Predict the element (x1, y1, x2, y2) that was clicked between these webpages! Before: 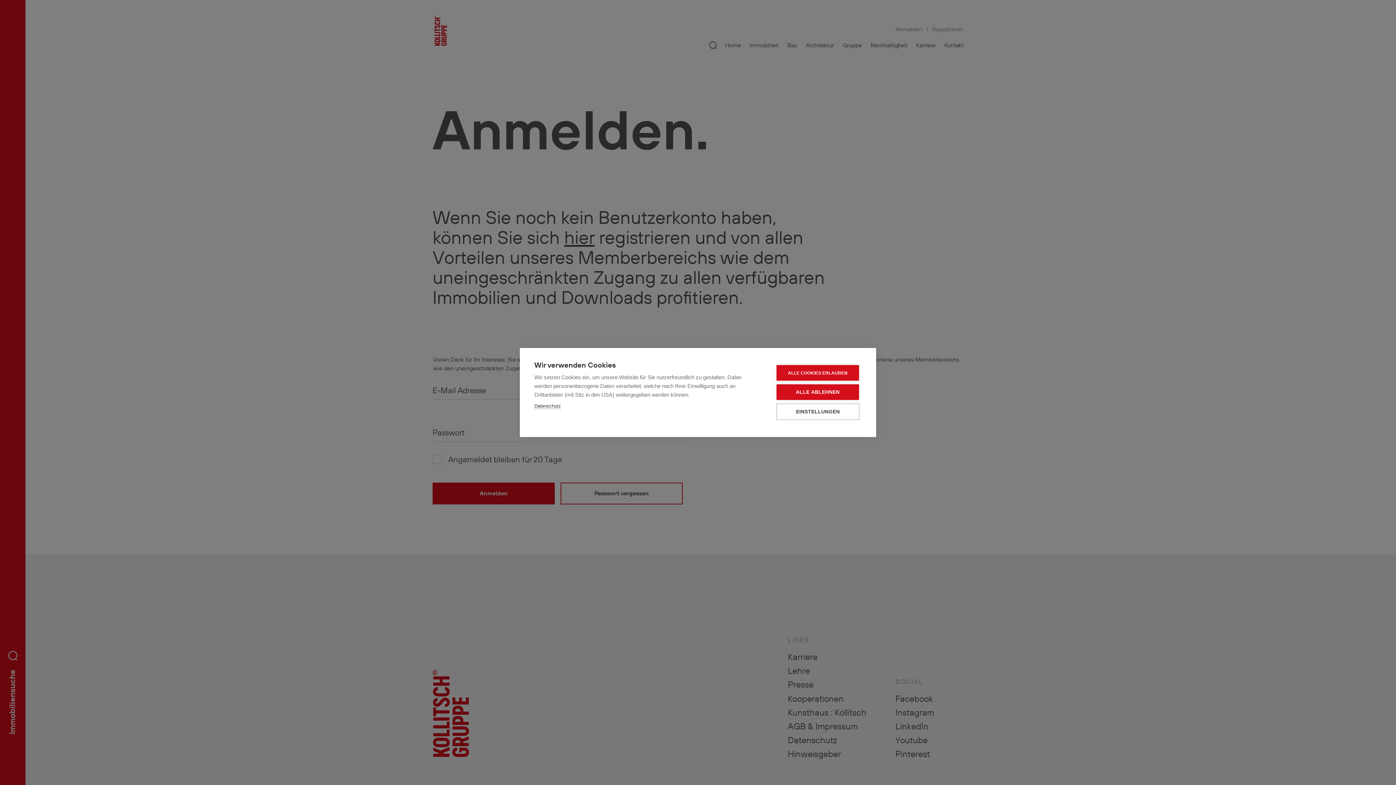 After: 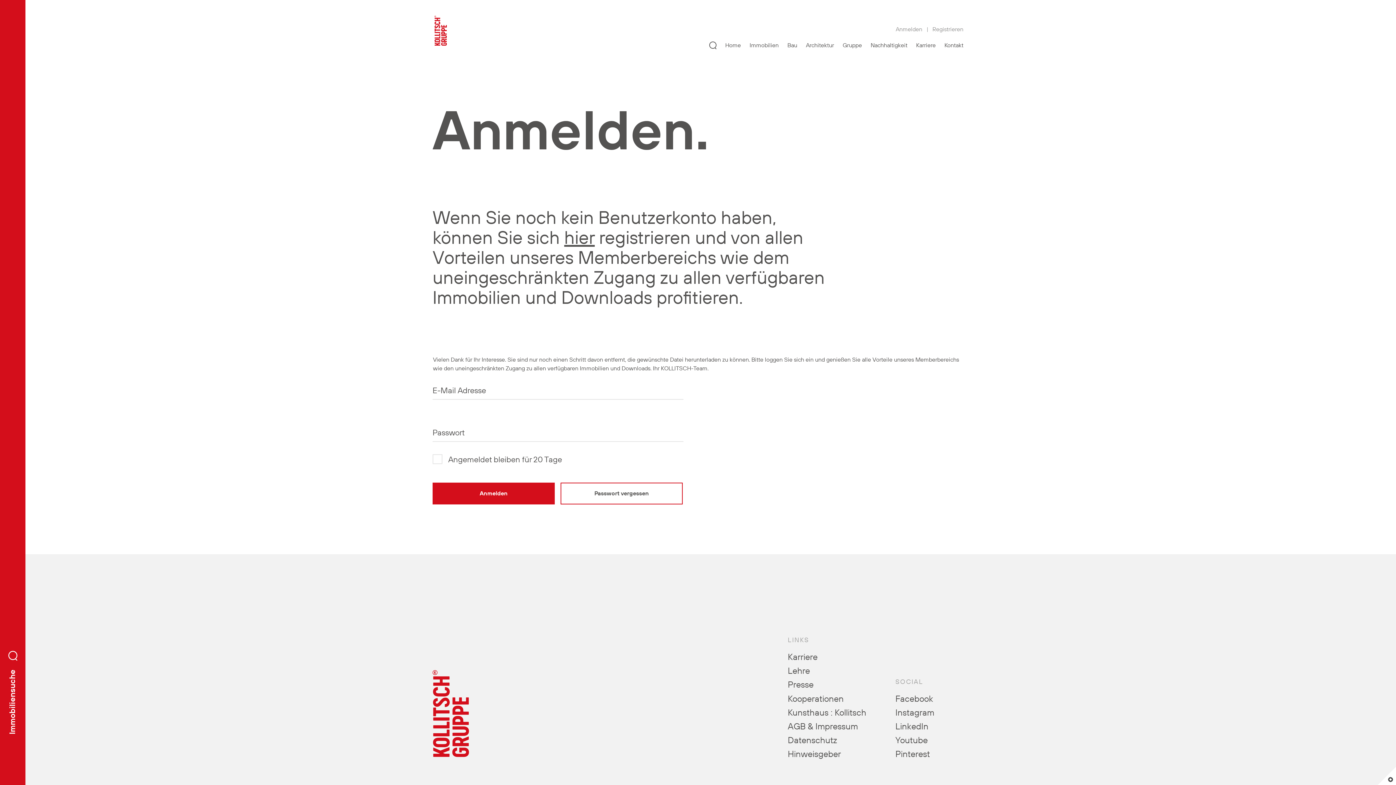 Action: bbox: (776, 384, 859, 400) label: ALLE ABLEHNEN